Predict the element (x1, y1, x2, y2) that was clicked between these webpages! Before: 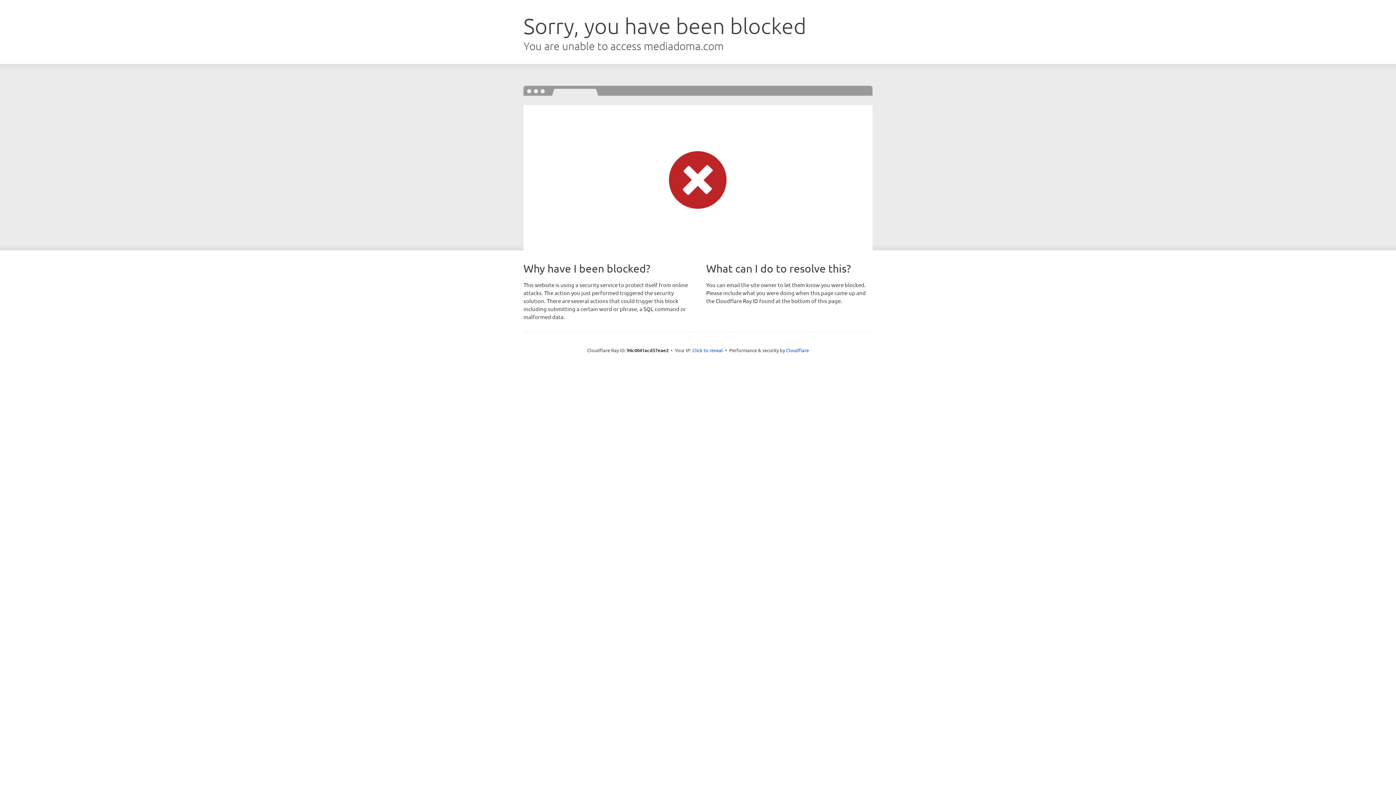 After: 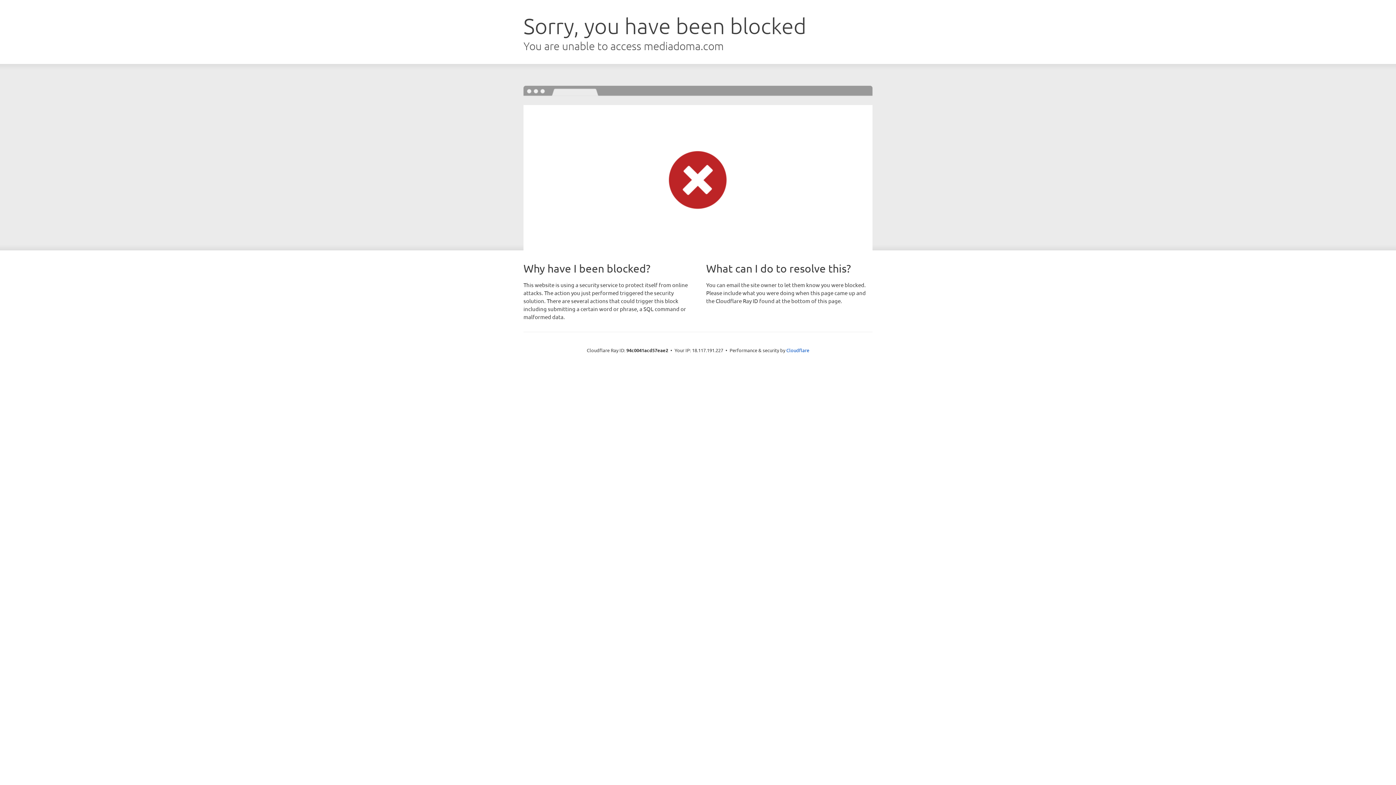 Action: bbox: (692, 346, 723, 353) label: Click to reveal